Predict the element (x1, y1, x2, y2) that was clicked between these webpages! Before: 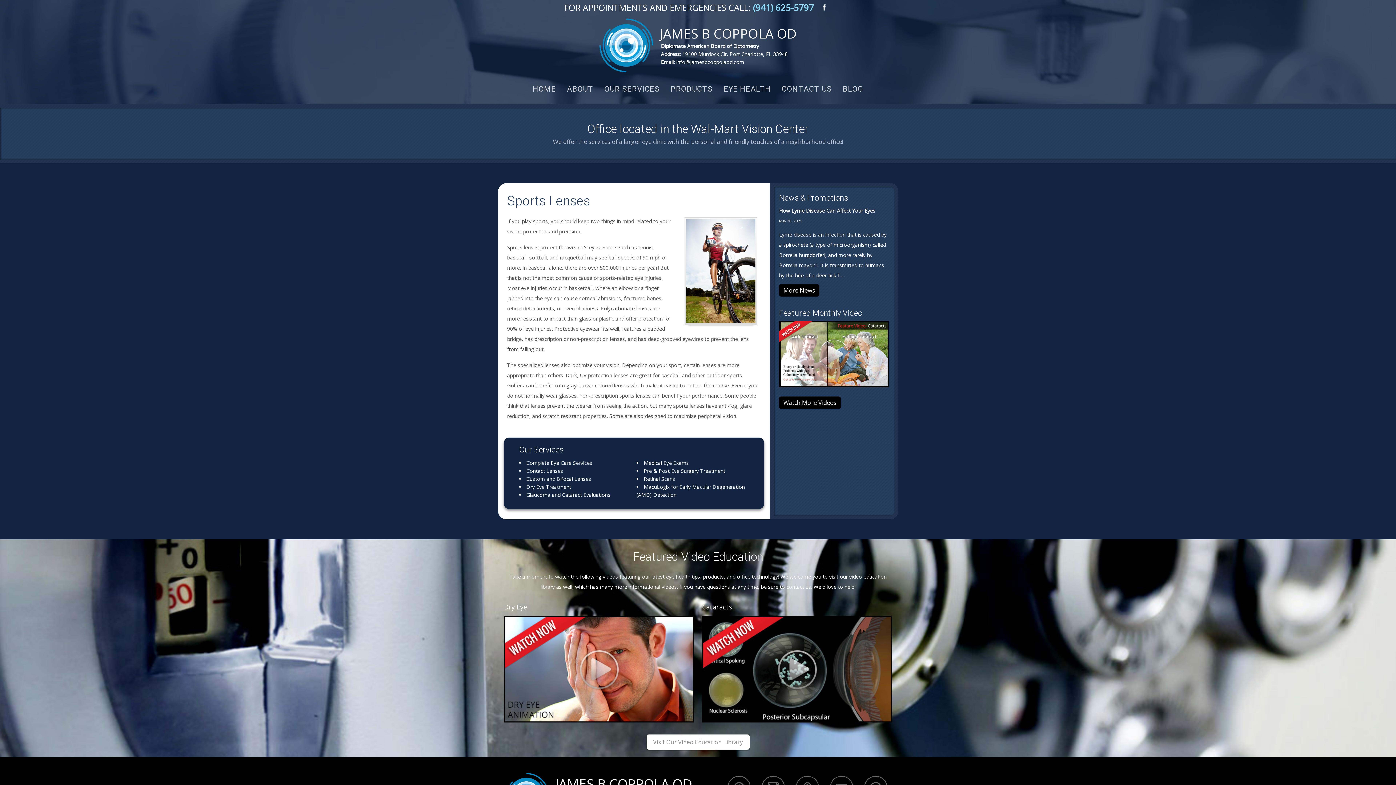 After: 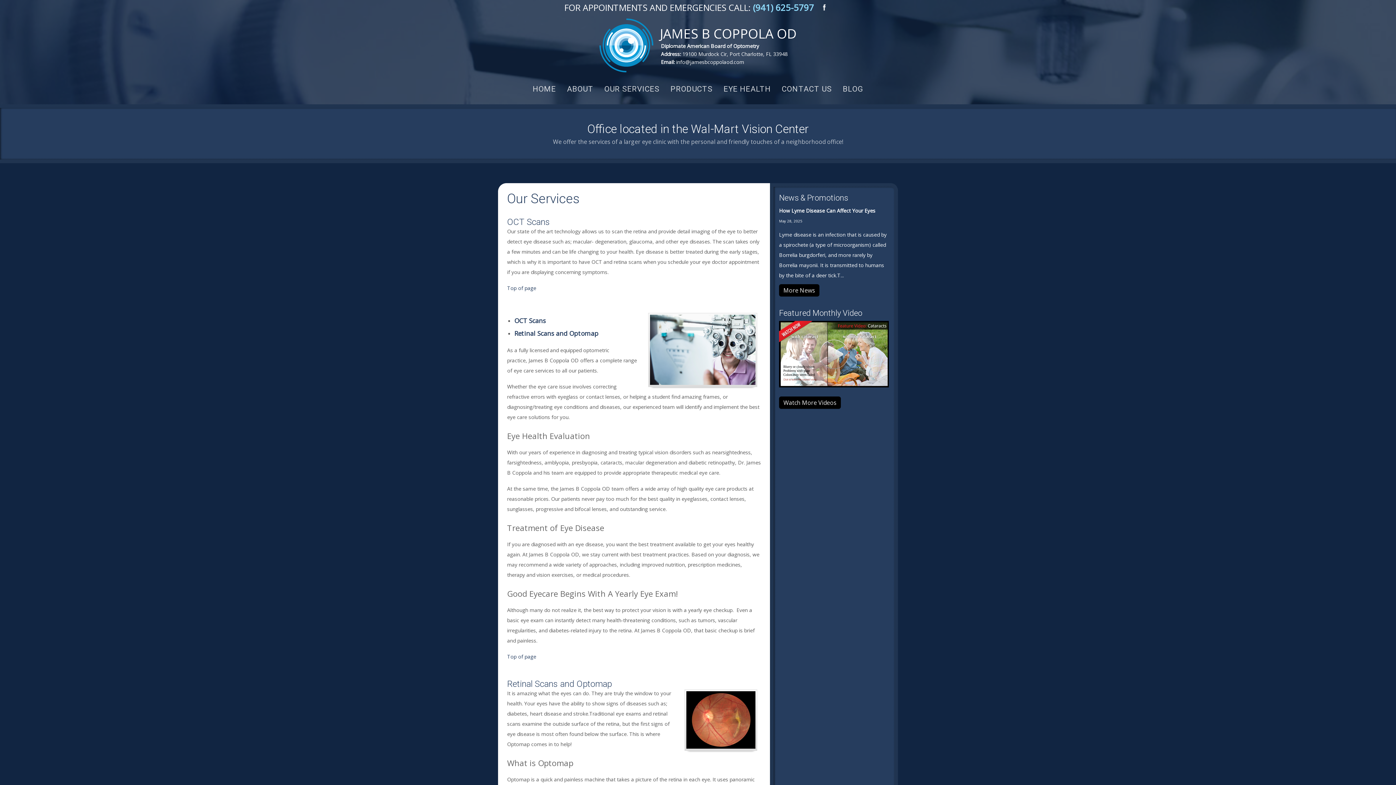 Action: bbox: (604, 83, 659, 95) label: OUR SERVICES